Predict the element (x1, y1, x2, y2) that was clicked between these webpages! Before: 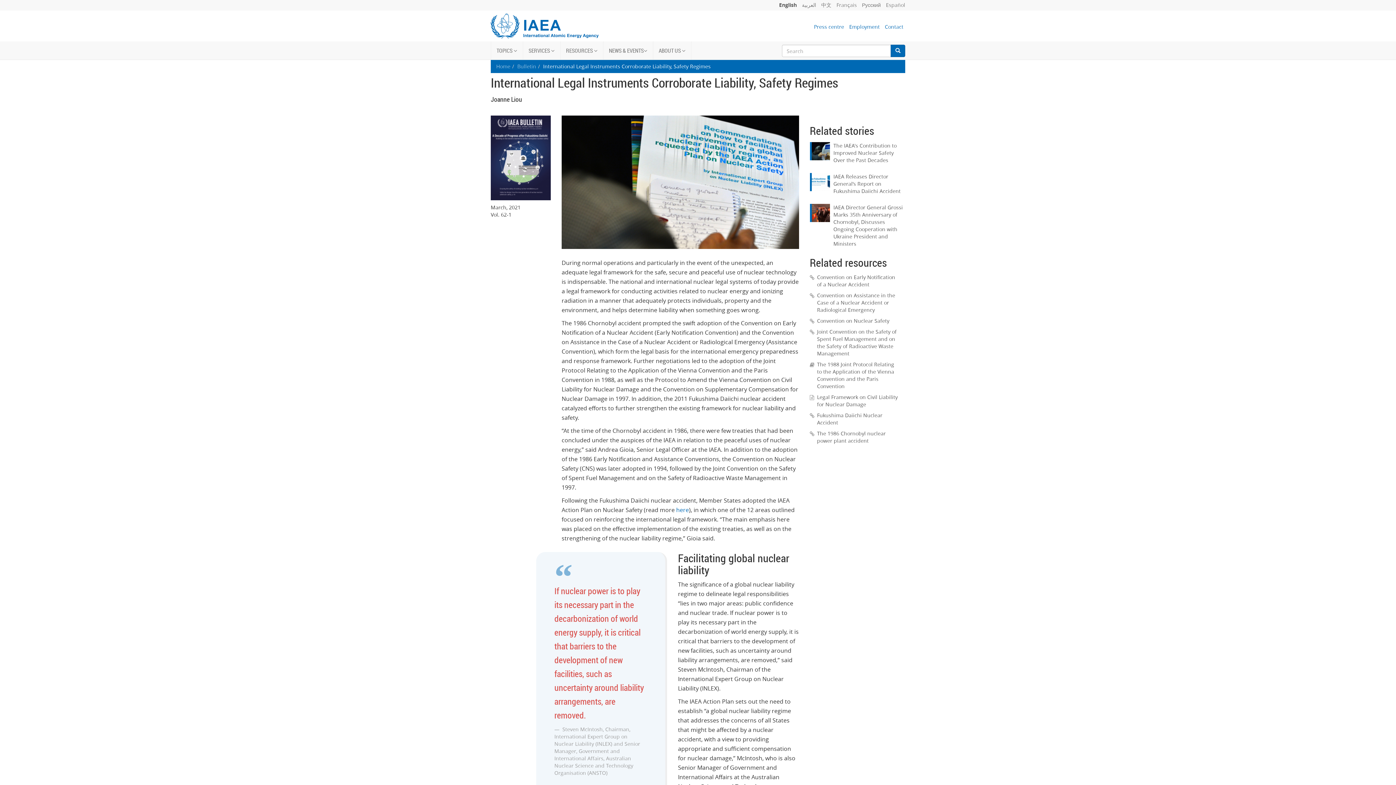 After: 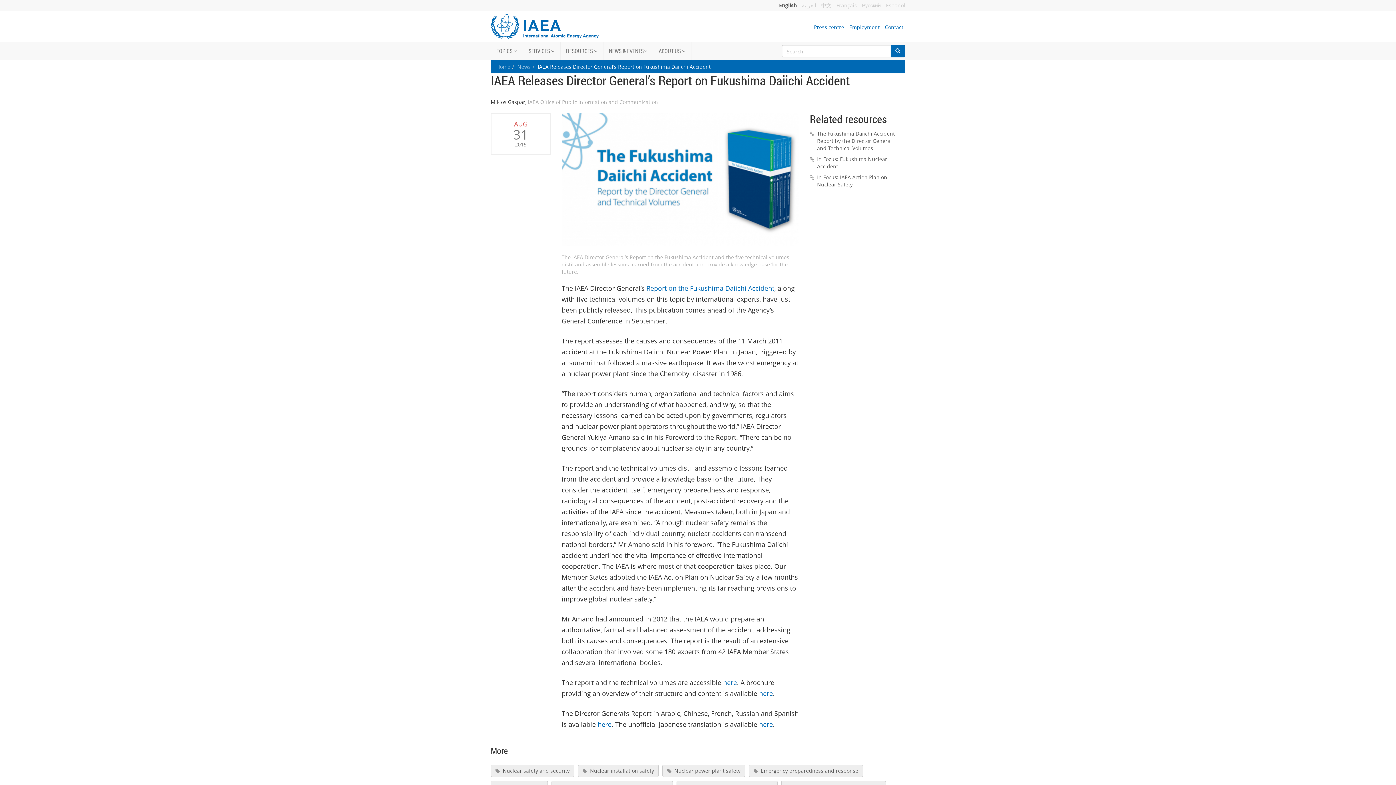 Action: bbox: (810, 173, 833, 191)